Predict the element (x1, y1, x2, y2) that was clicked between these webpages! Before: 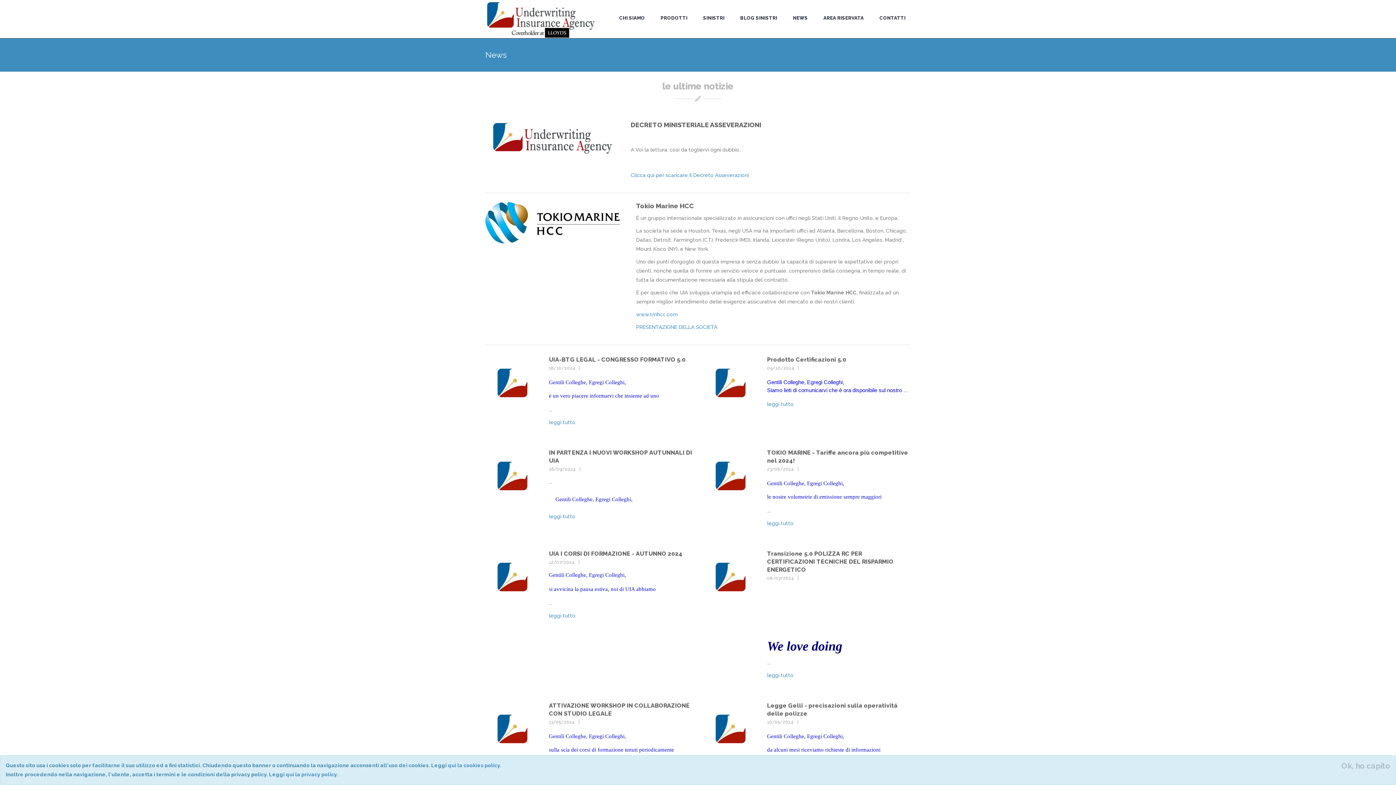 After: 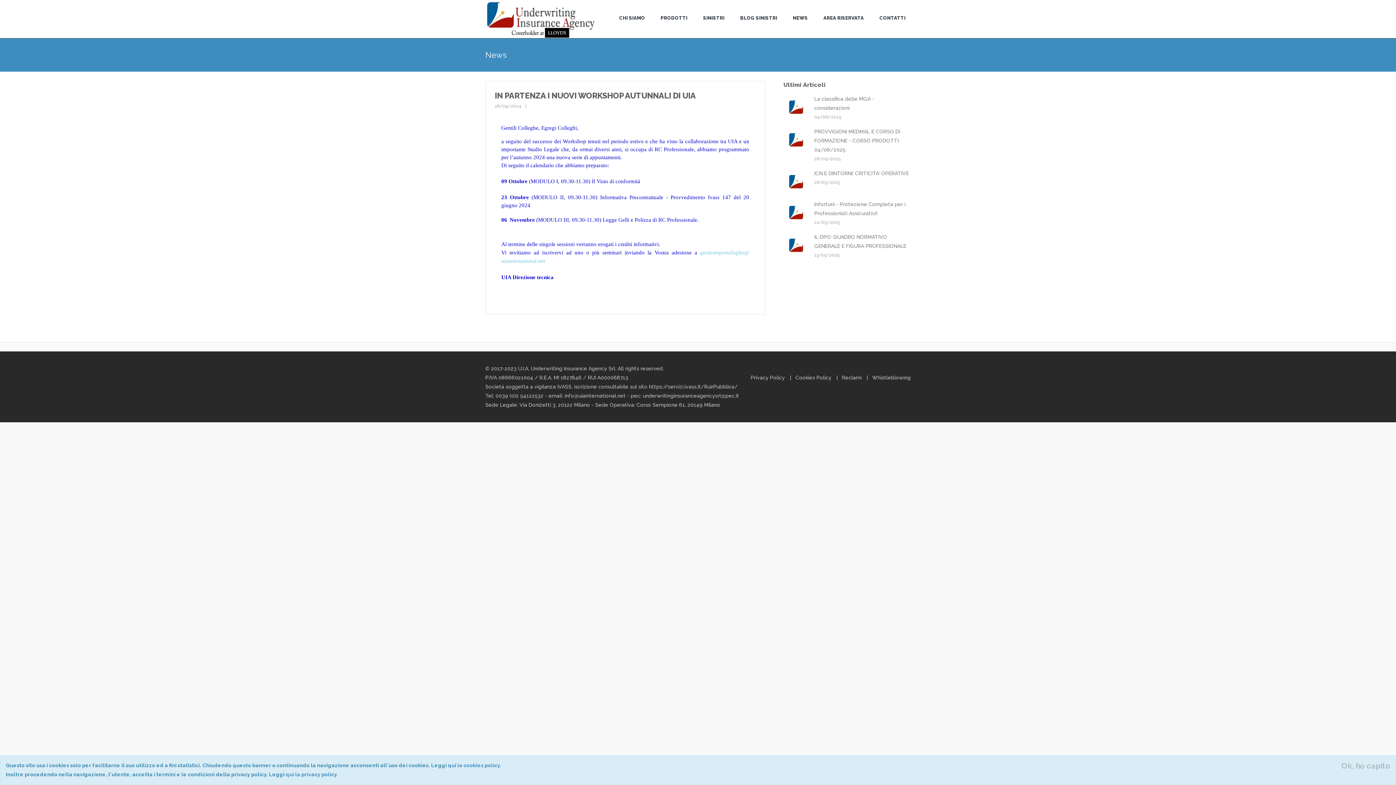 Action: bbox: (485, 449, 540, 503)